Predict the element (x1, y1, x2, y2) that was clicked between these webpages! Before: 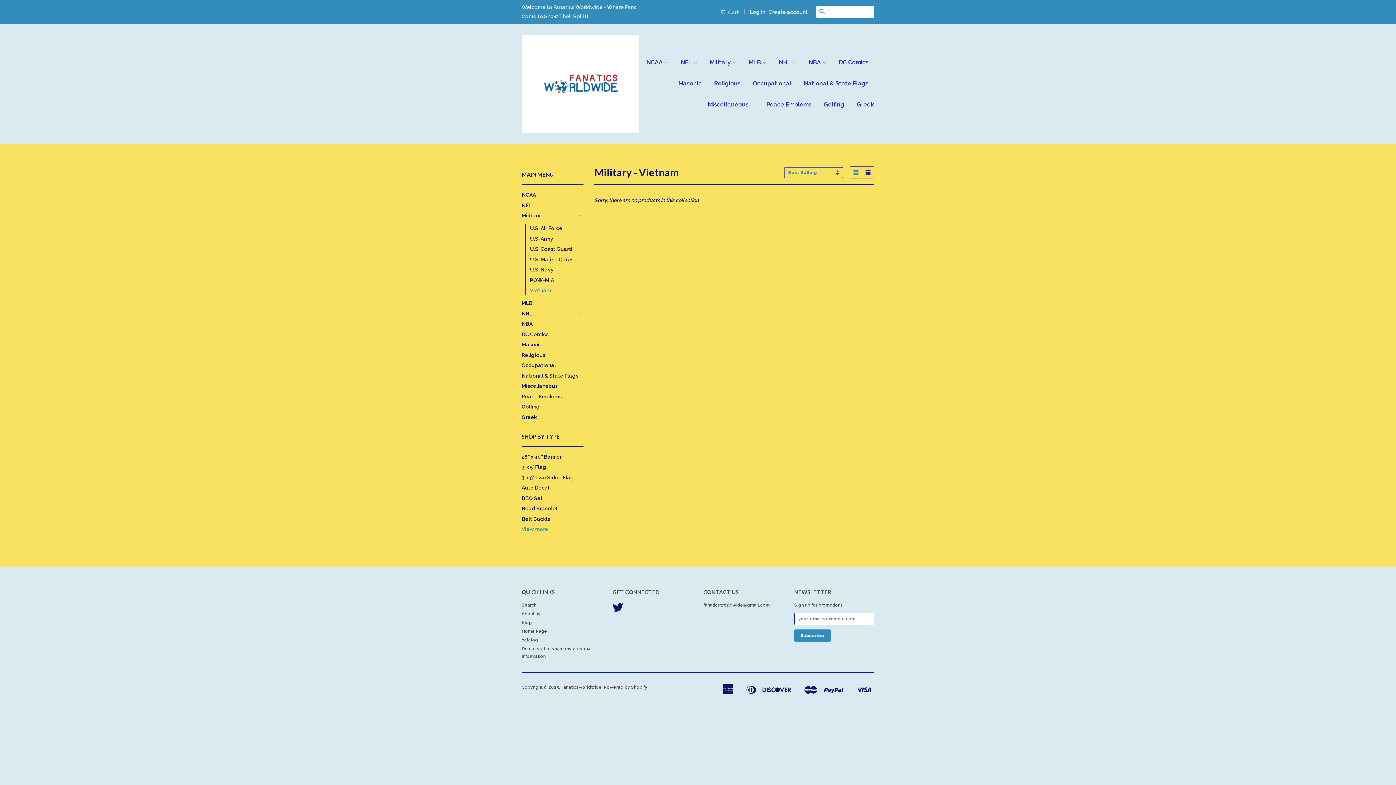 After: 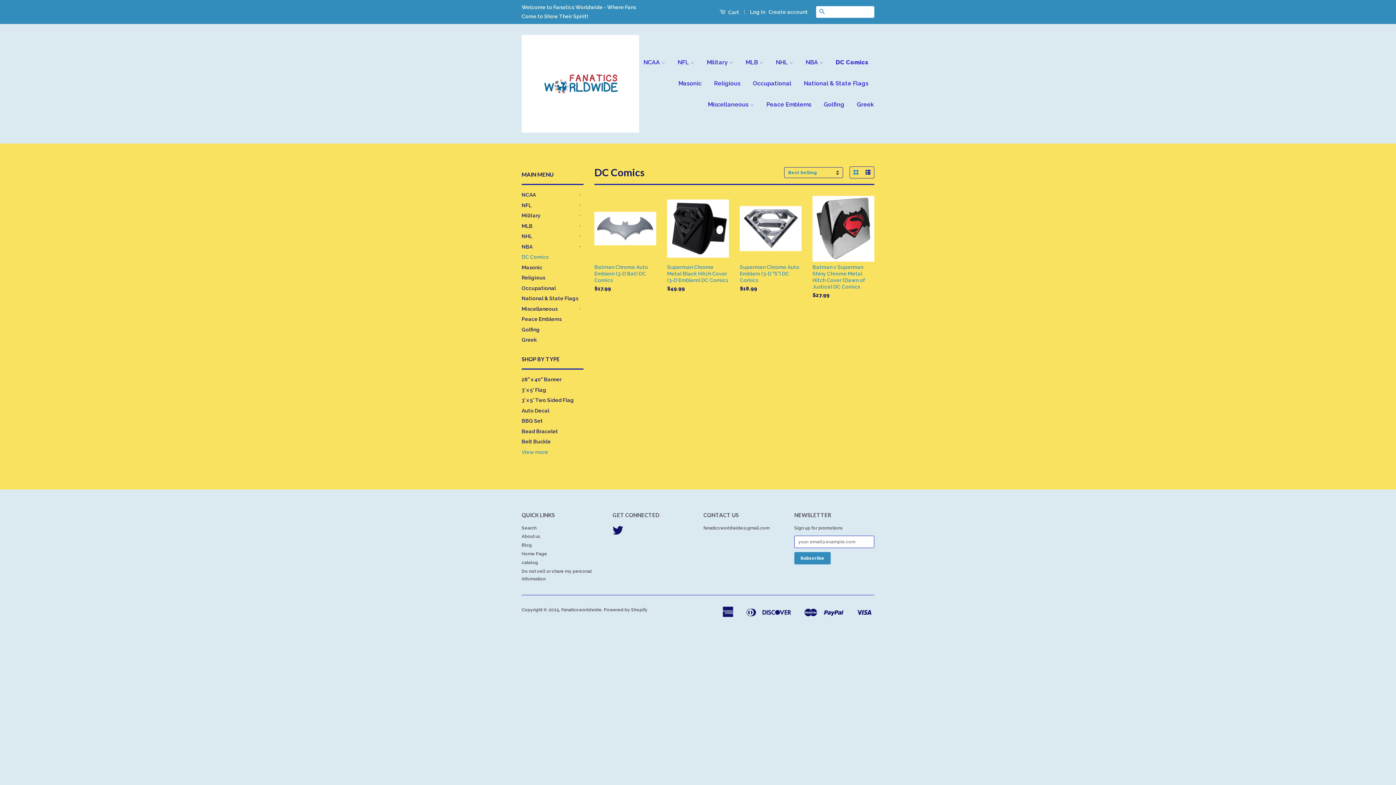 Action: bbox: (833, 52, 874, 73) label: DC Comics